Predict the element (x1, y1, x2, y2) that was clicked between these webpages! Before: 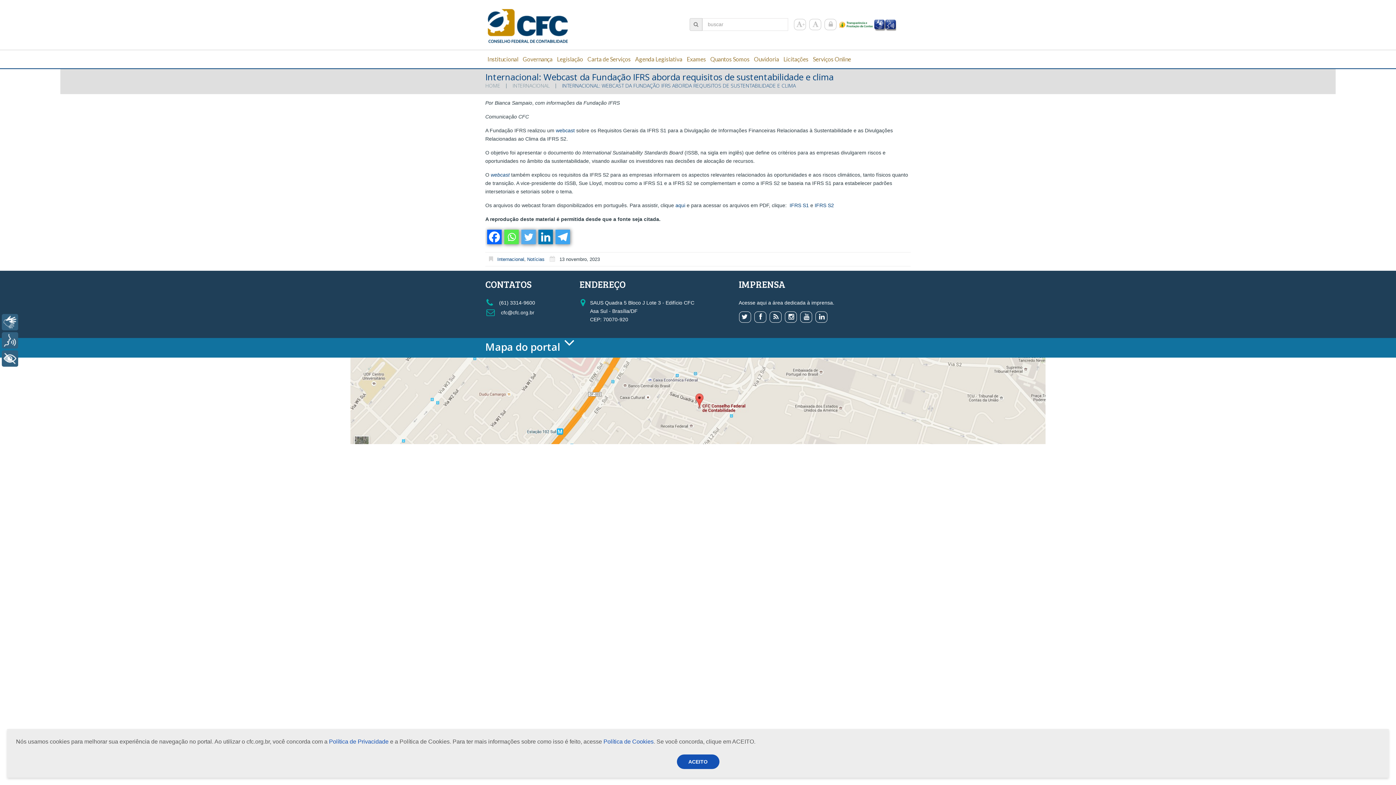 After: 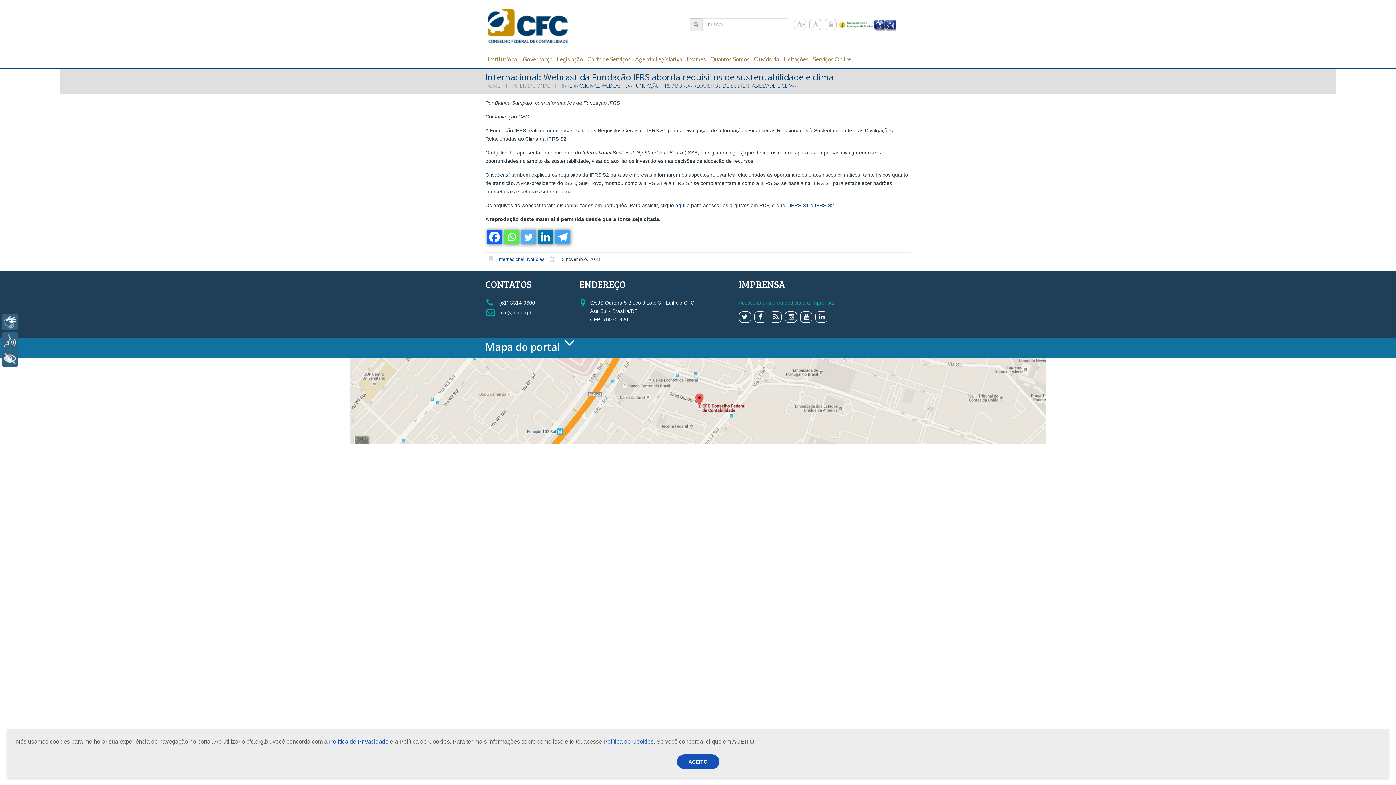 Action: label: Acesse aqui a área dedicada à imprensa. bbox: (738, 300, 834, 305)